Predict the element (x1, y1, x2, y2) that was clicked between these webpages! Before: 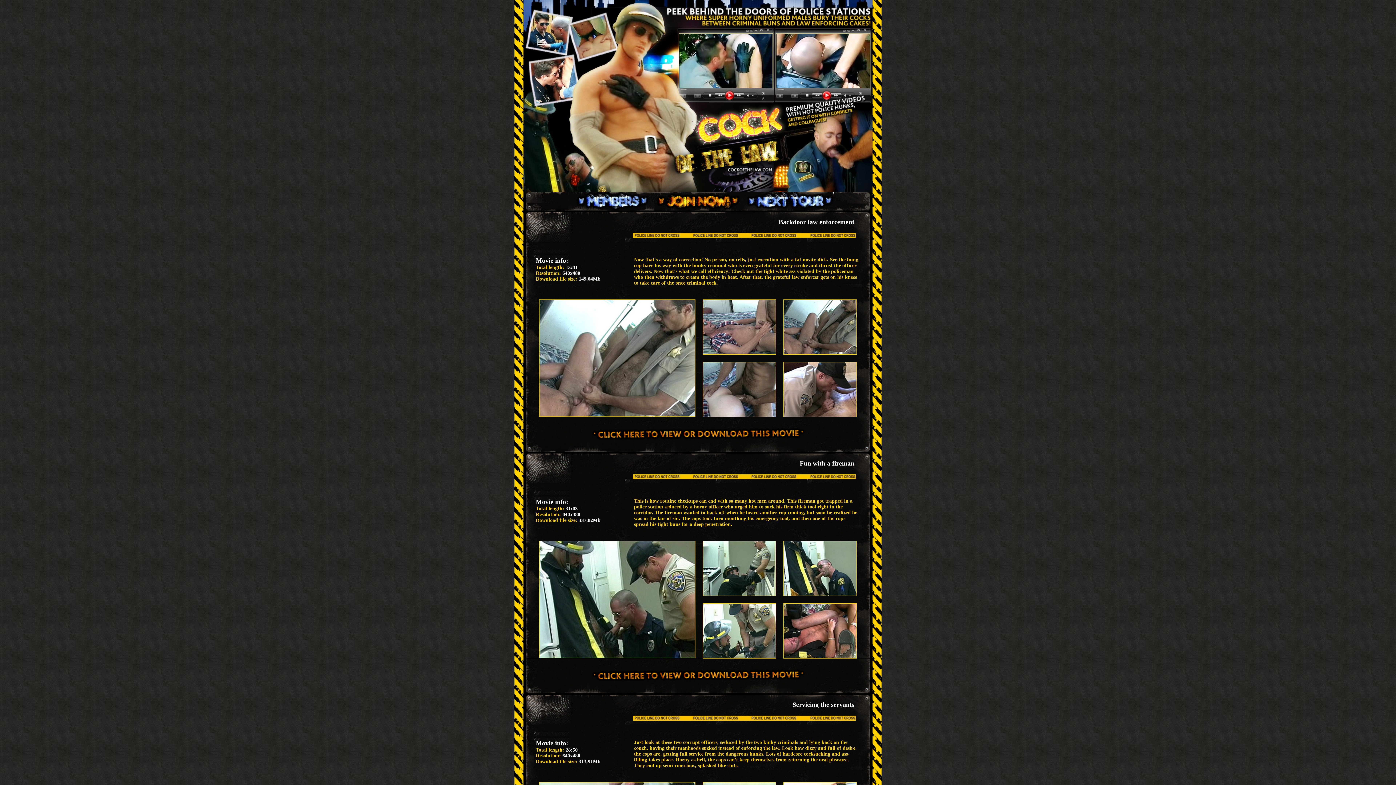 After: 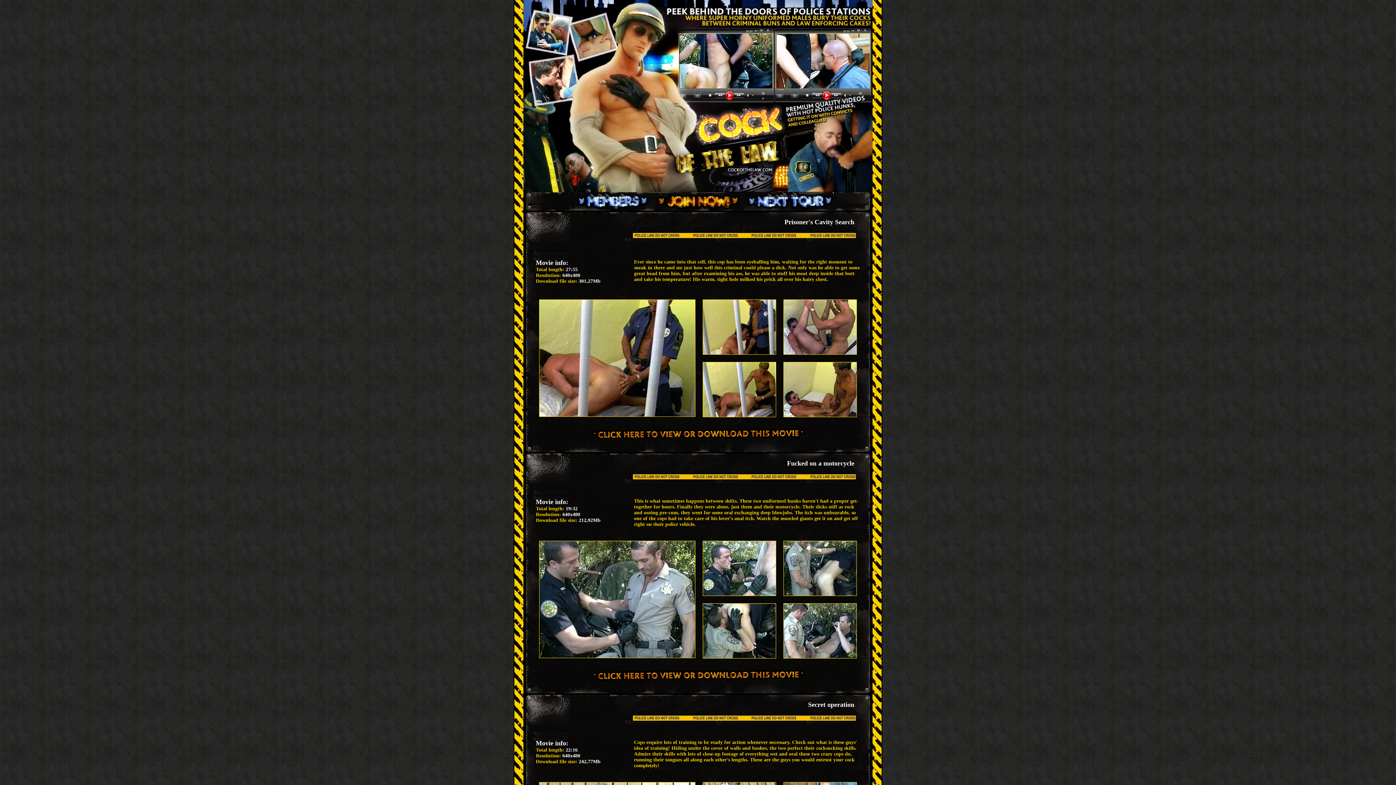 Action: bbox: (742, 207, 833, 212)